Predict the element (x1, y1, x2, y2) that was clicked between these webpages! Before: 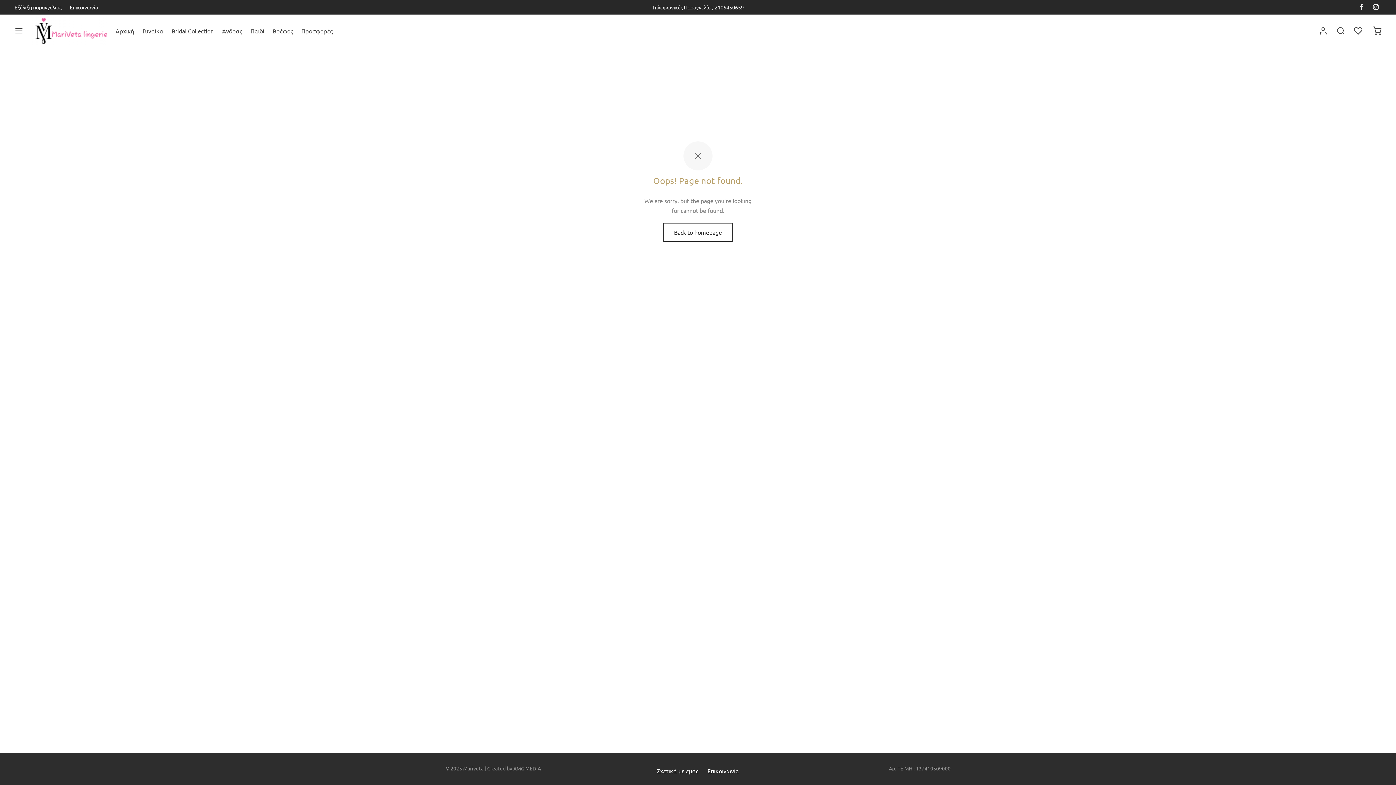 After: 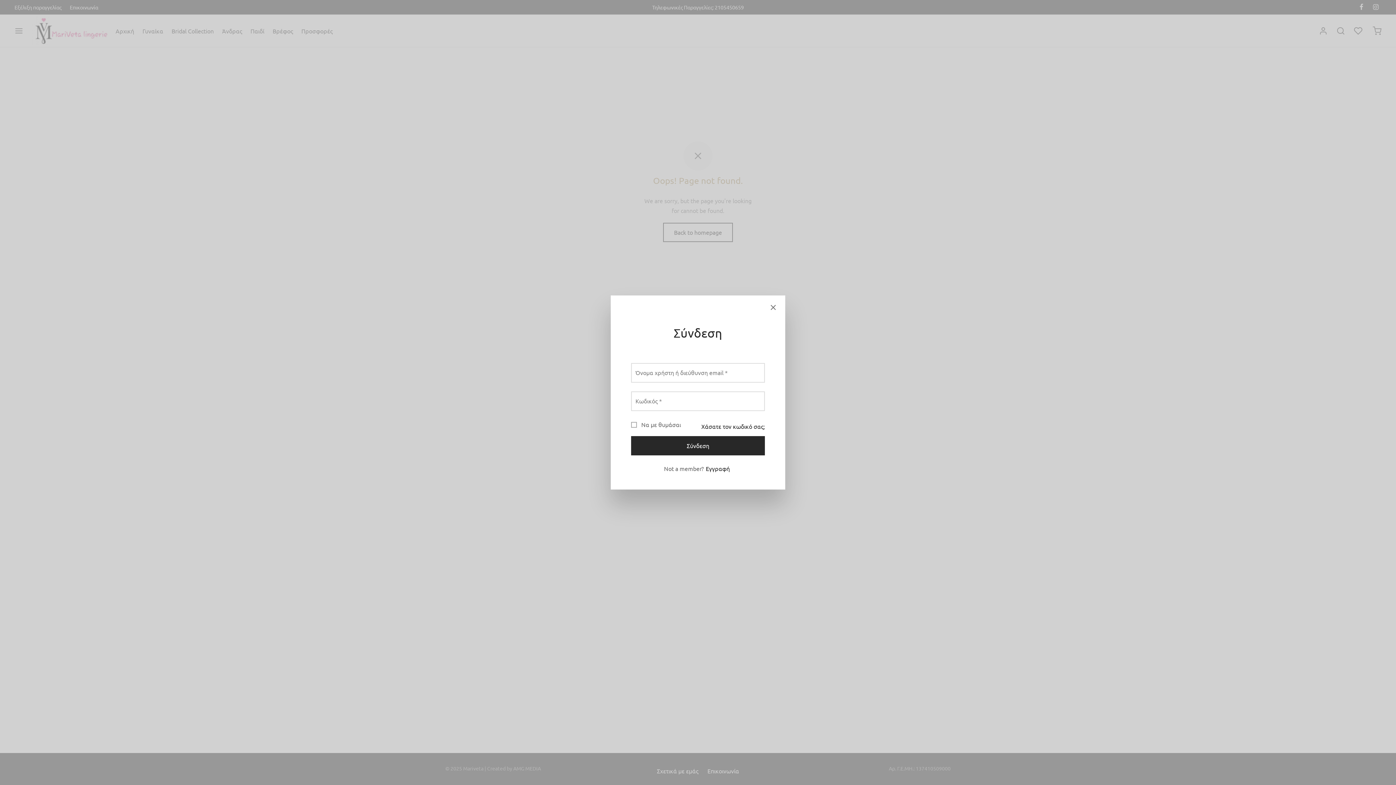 Action: bbox: (1319, 26, 1328, 35)